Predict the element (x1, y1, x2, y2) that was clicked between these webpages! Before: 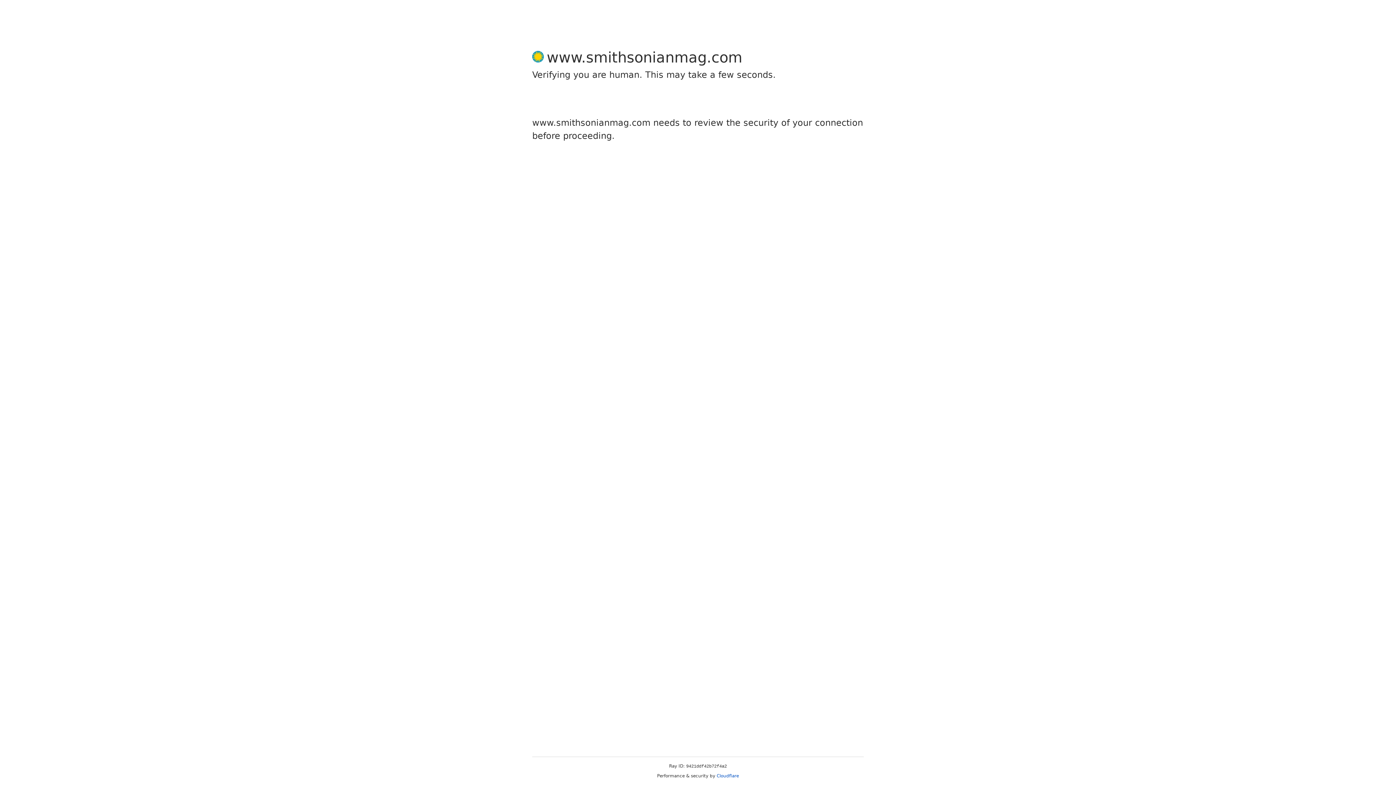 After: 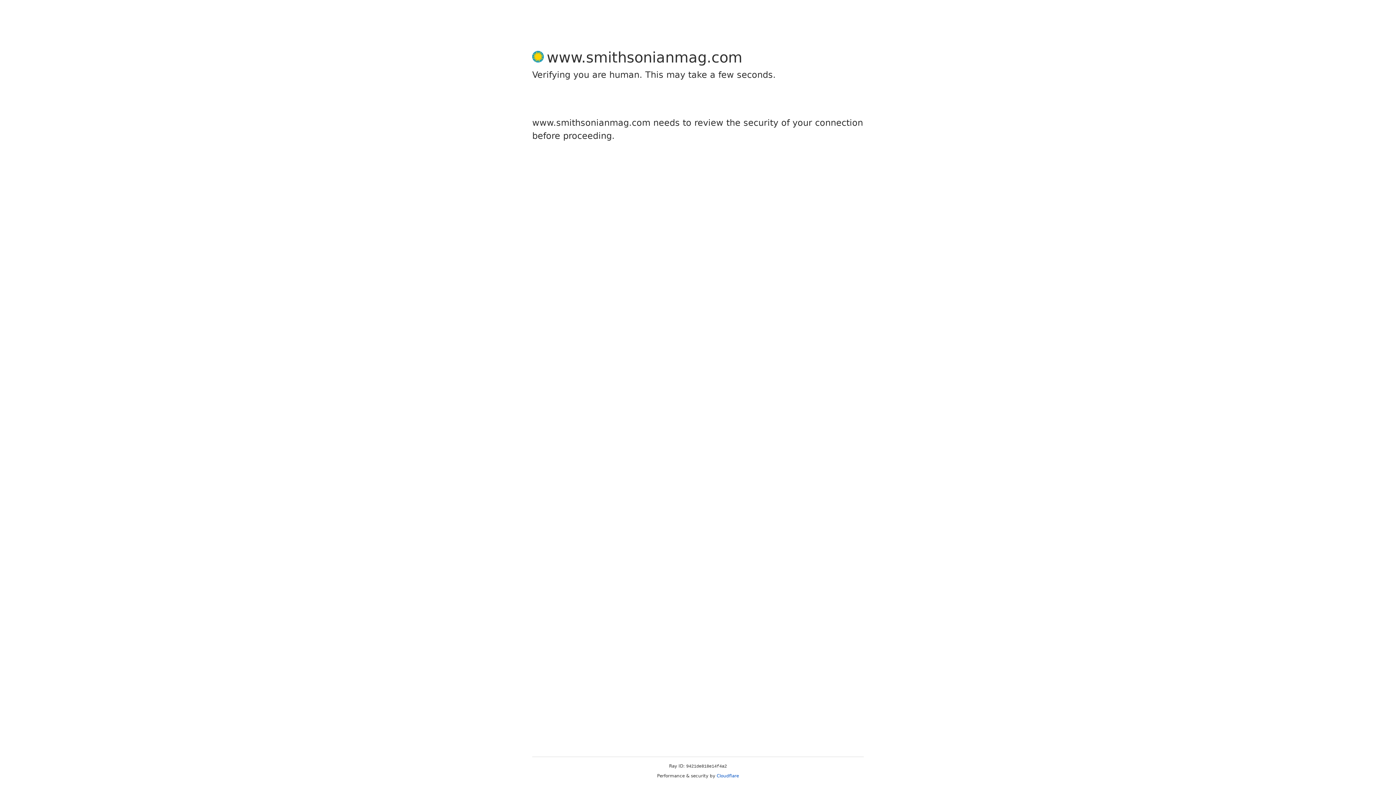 Action: label: Cloudflare bbox: (716, 773, 739, 778)